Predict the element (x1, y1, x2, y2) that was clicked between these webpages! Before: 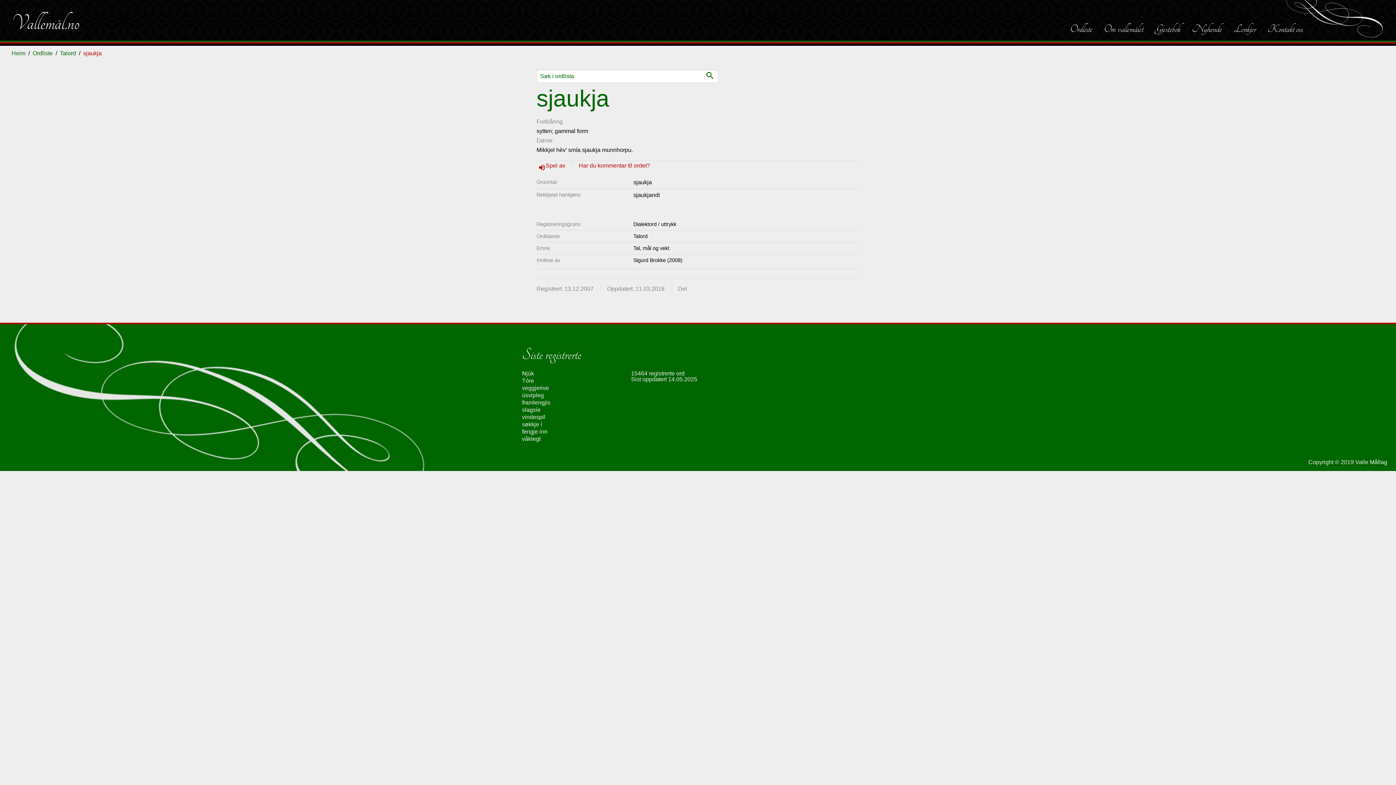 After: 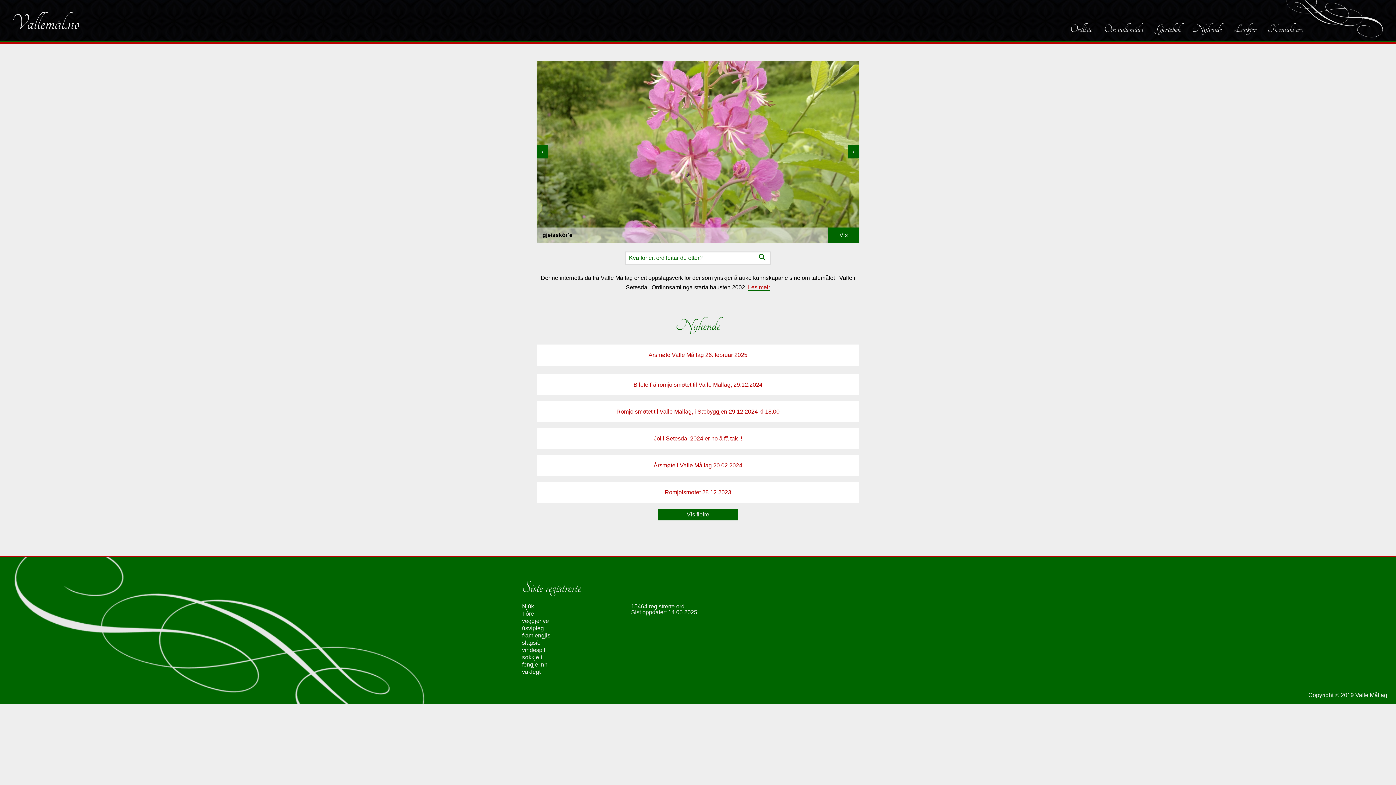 Action: bbox: (0, 0, 90, 40) label: Vallemål.no